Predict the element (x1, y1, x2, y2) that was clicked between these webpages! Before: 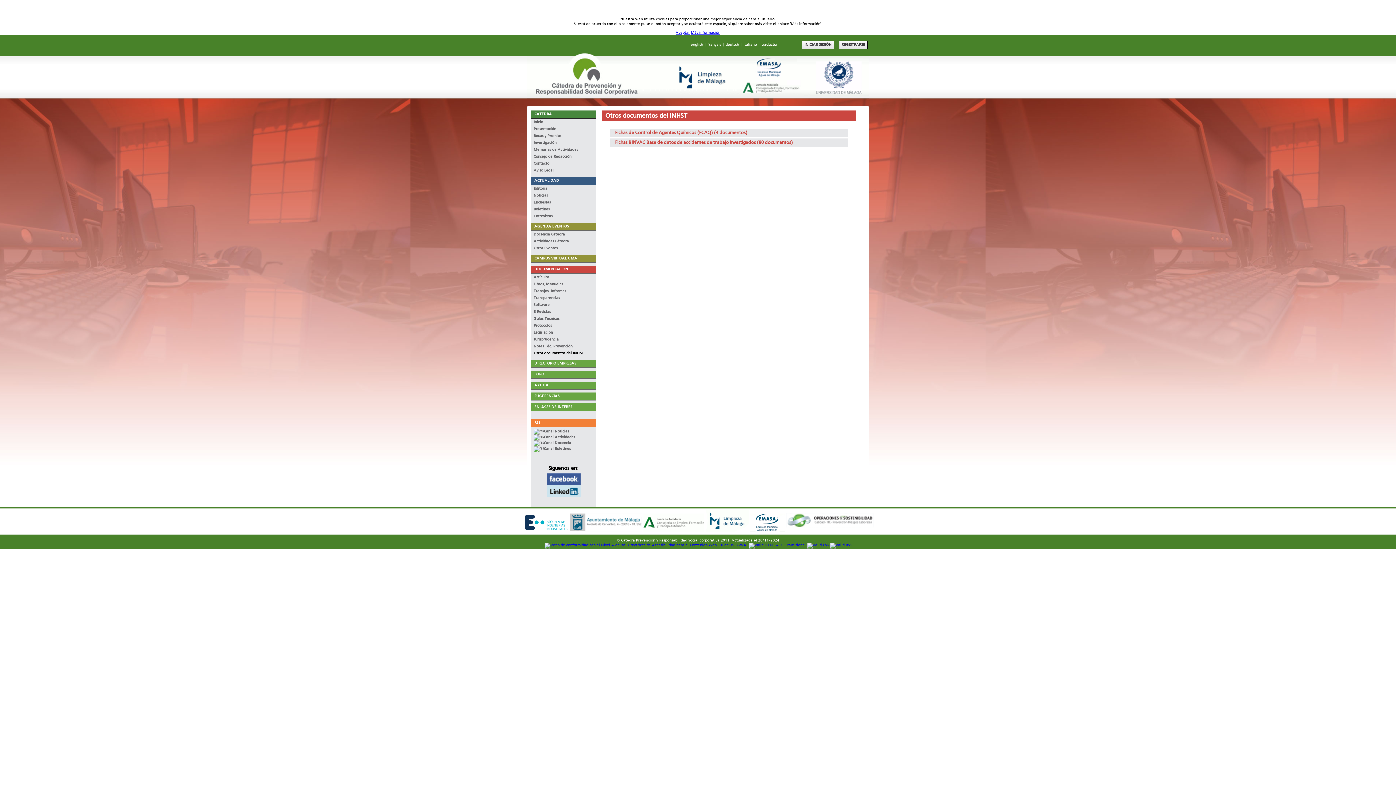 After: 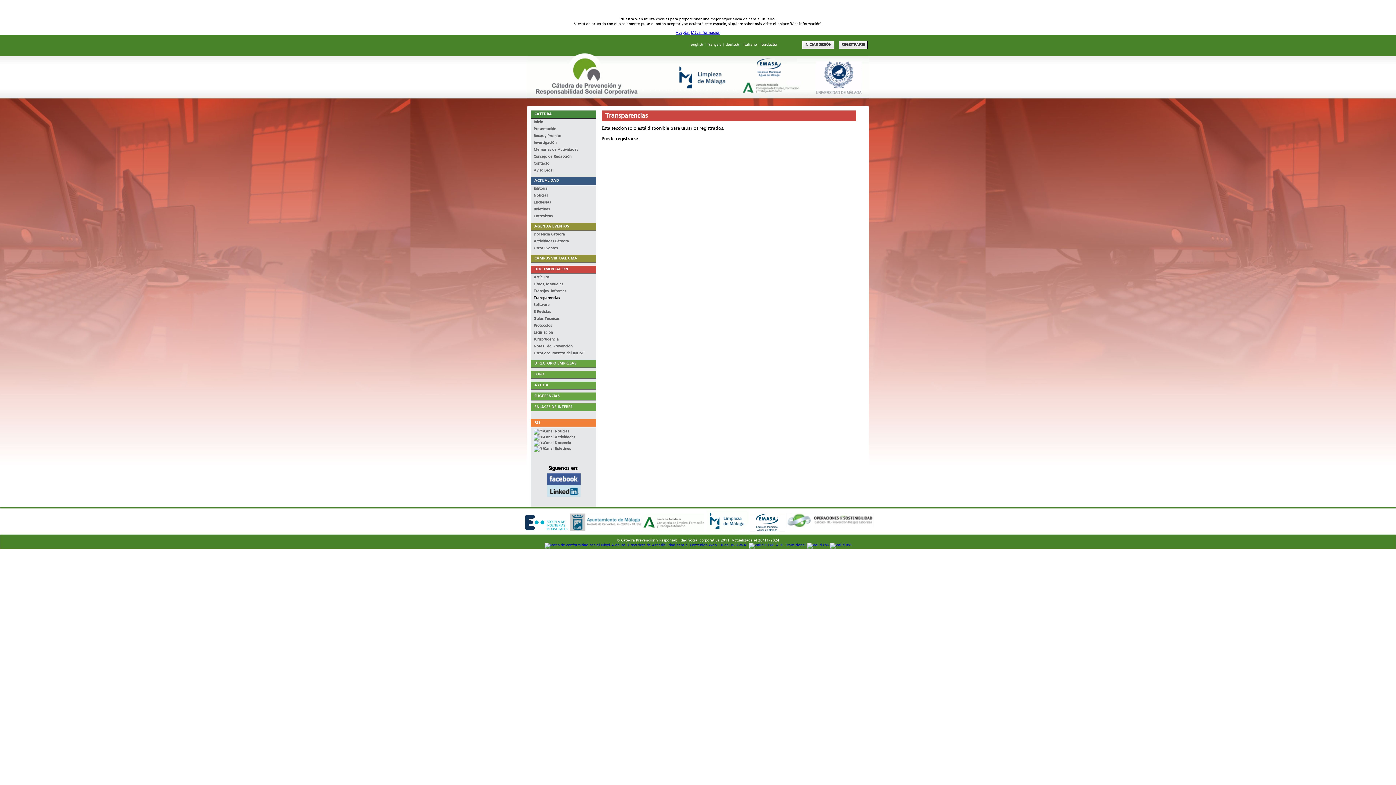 Action: label: Transparencias bbox: (530, 295, 596, 300)